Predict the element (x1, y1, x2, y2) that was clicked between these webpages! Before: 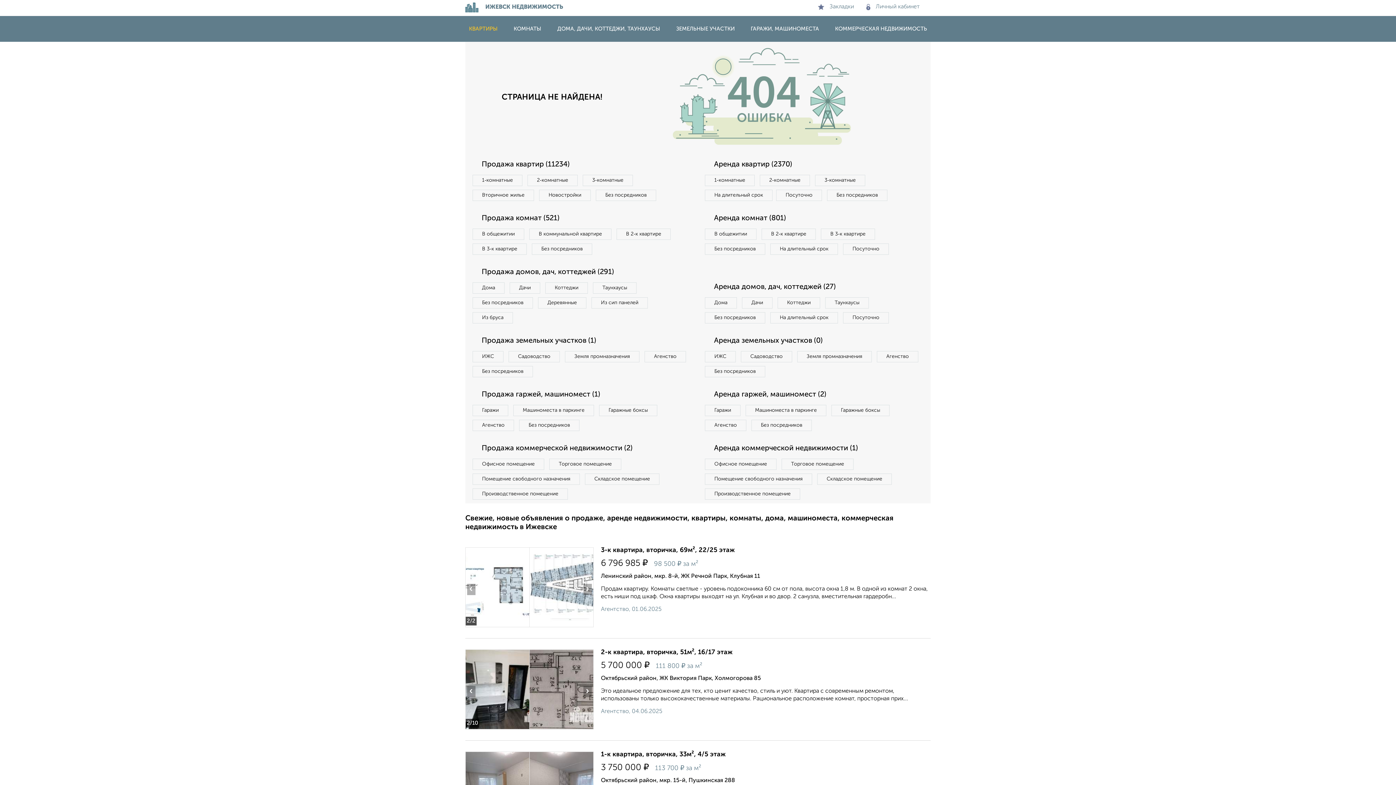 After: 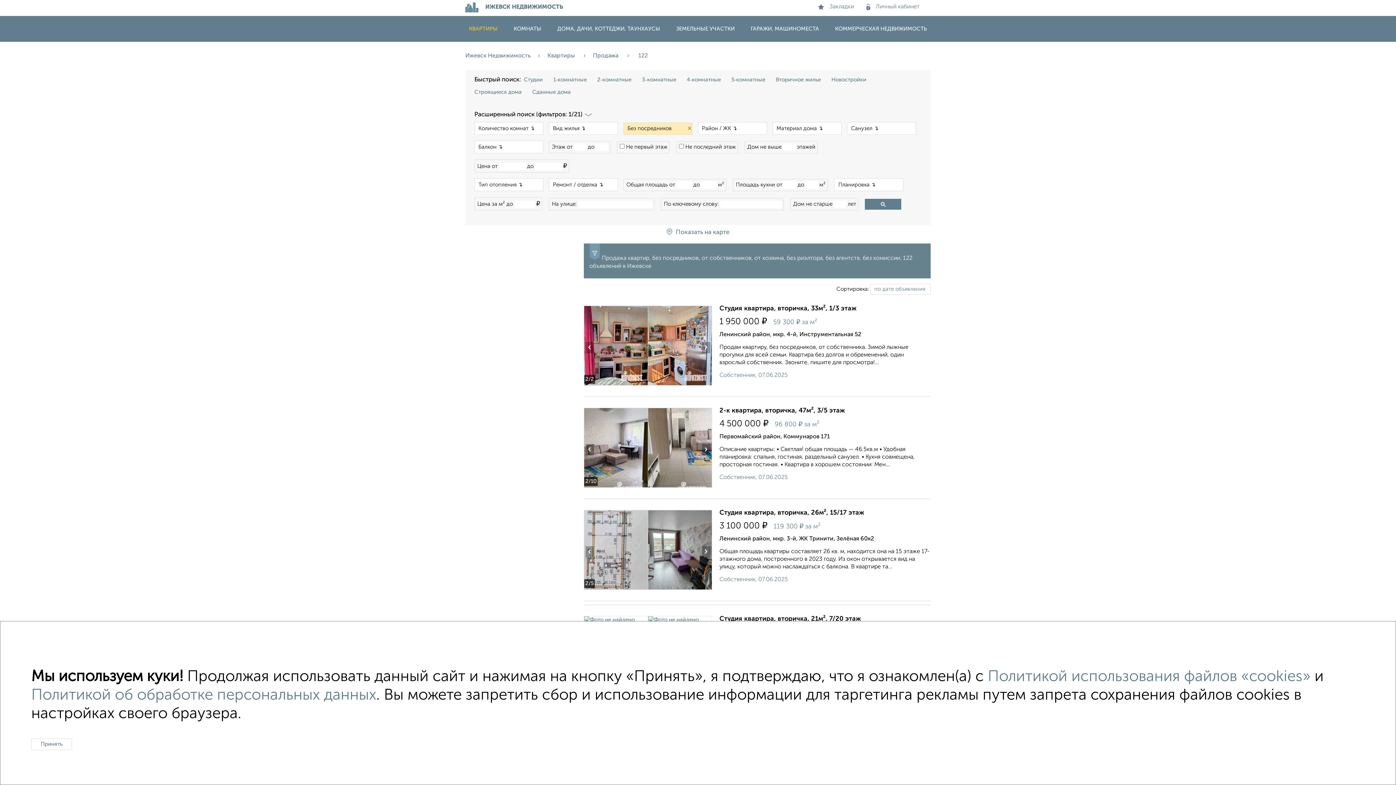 Action: label: Без посредников bbox: (596, 189, 656, 201)